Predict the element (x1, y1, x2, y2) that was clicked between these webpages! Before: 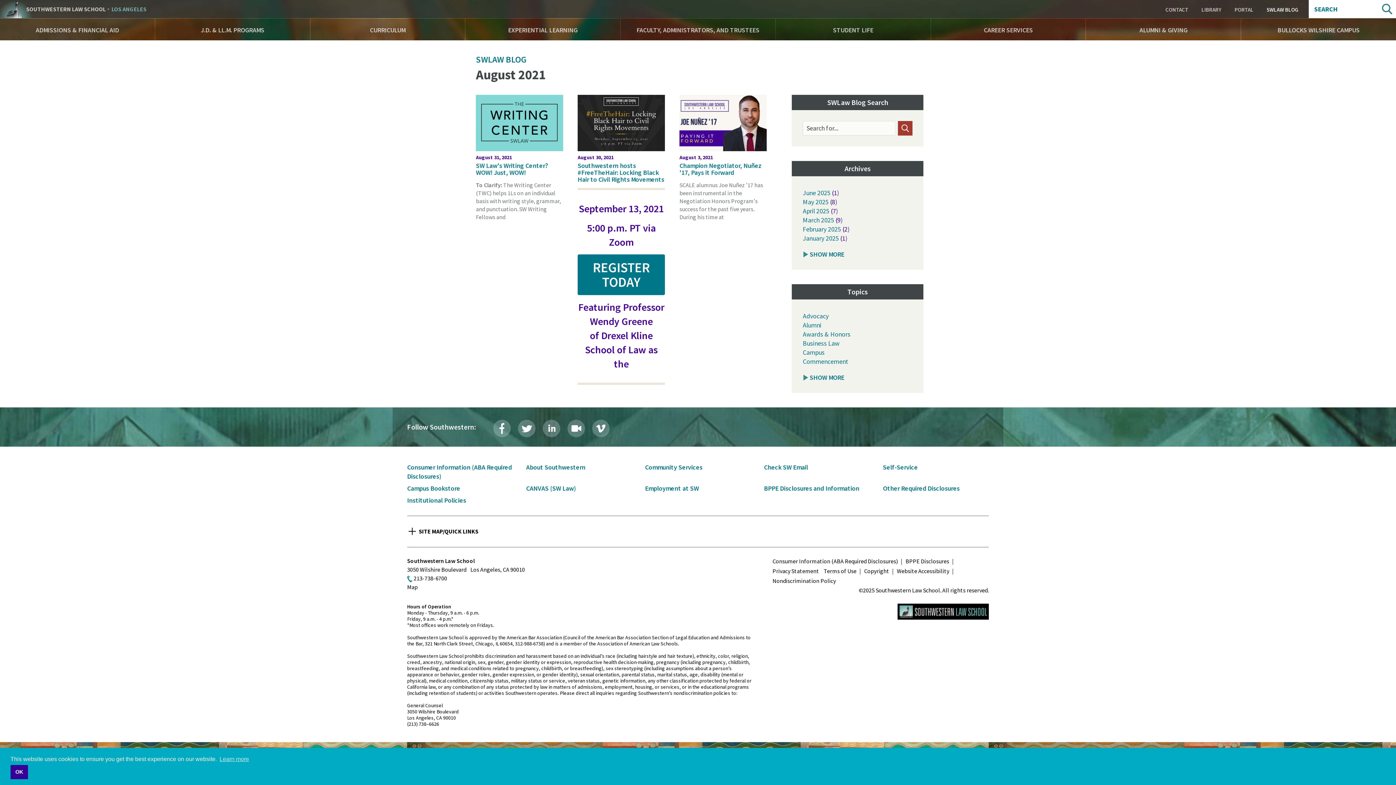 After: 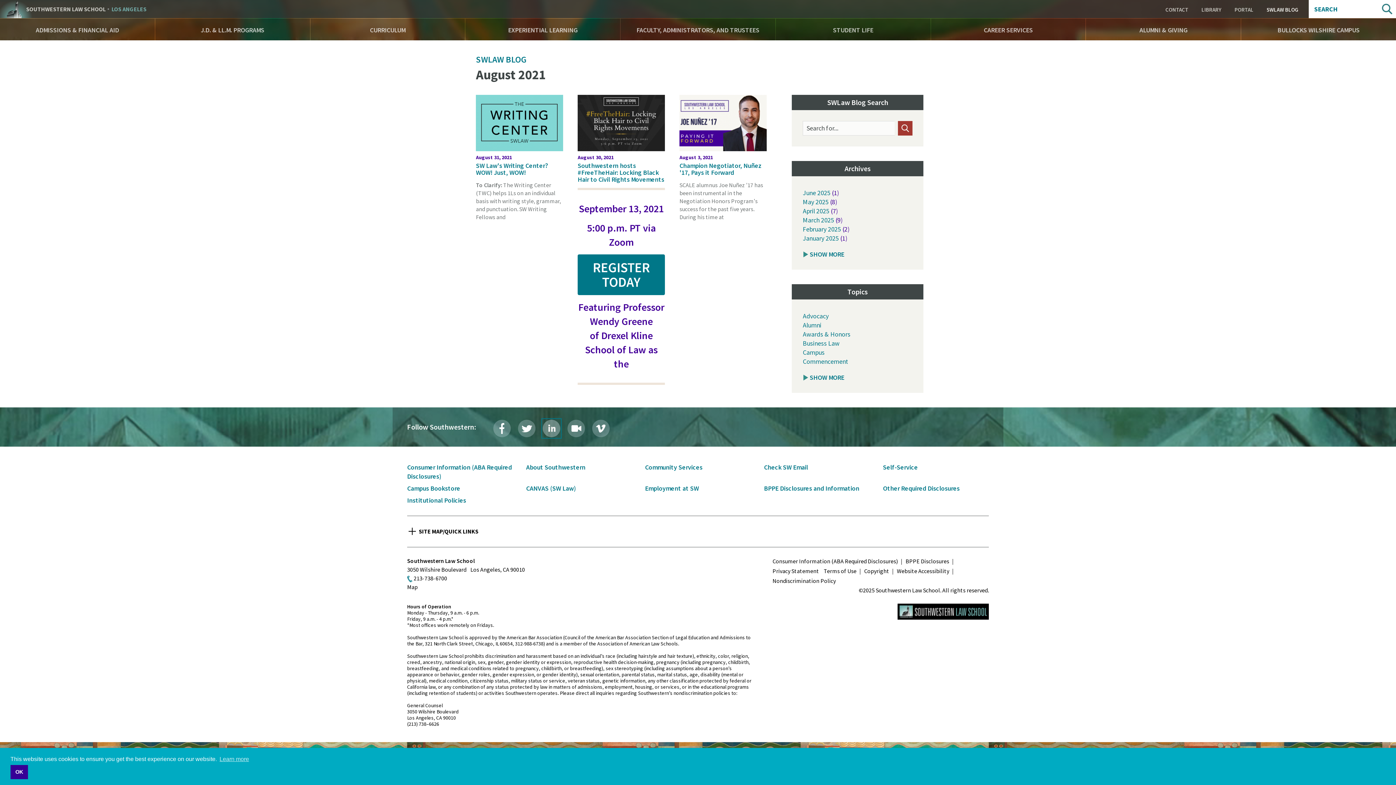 Action: label: LinkedIn bbox: (542, 419, 560, 437)